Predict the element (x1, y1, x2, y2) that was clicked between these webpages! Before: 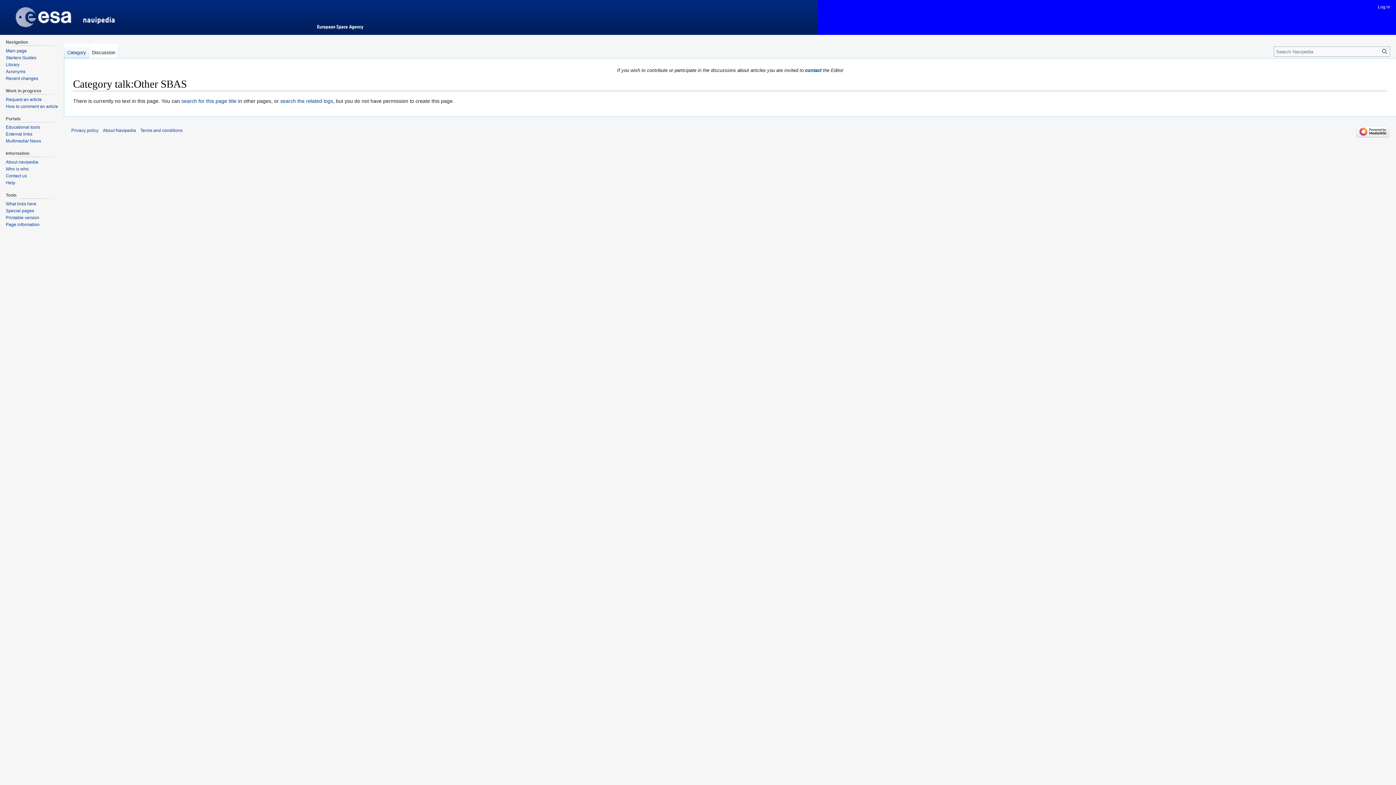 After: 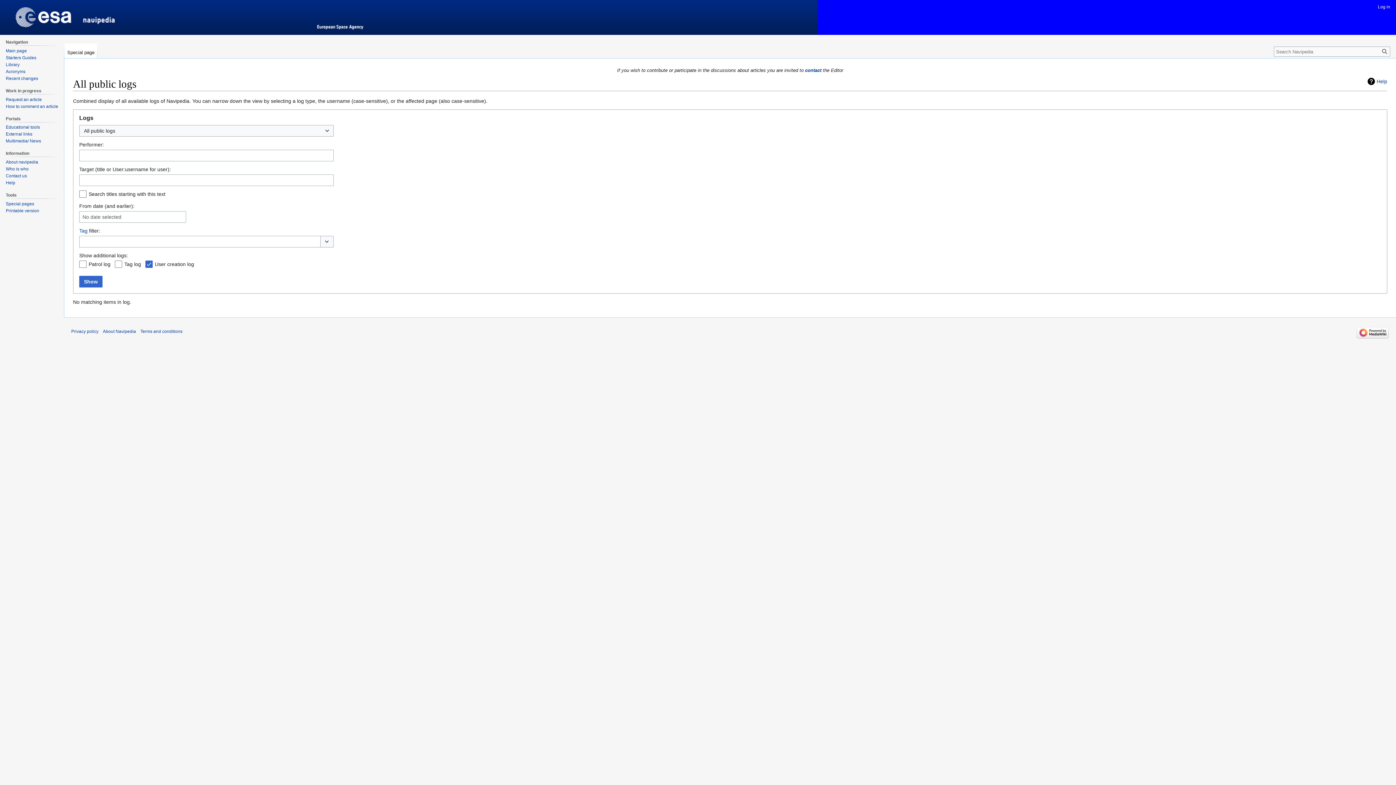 Action: label: search the related logs bbox: (280, 98, 333, 104)